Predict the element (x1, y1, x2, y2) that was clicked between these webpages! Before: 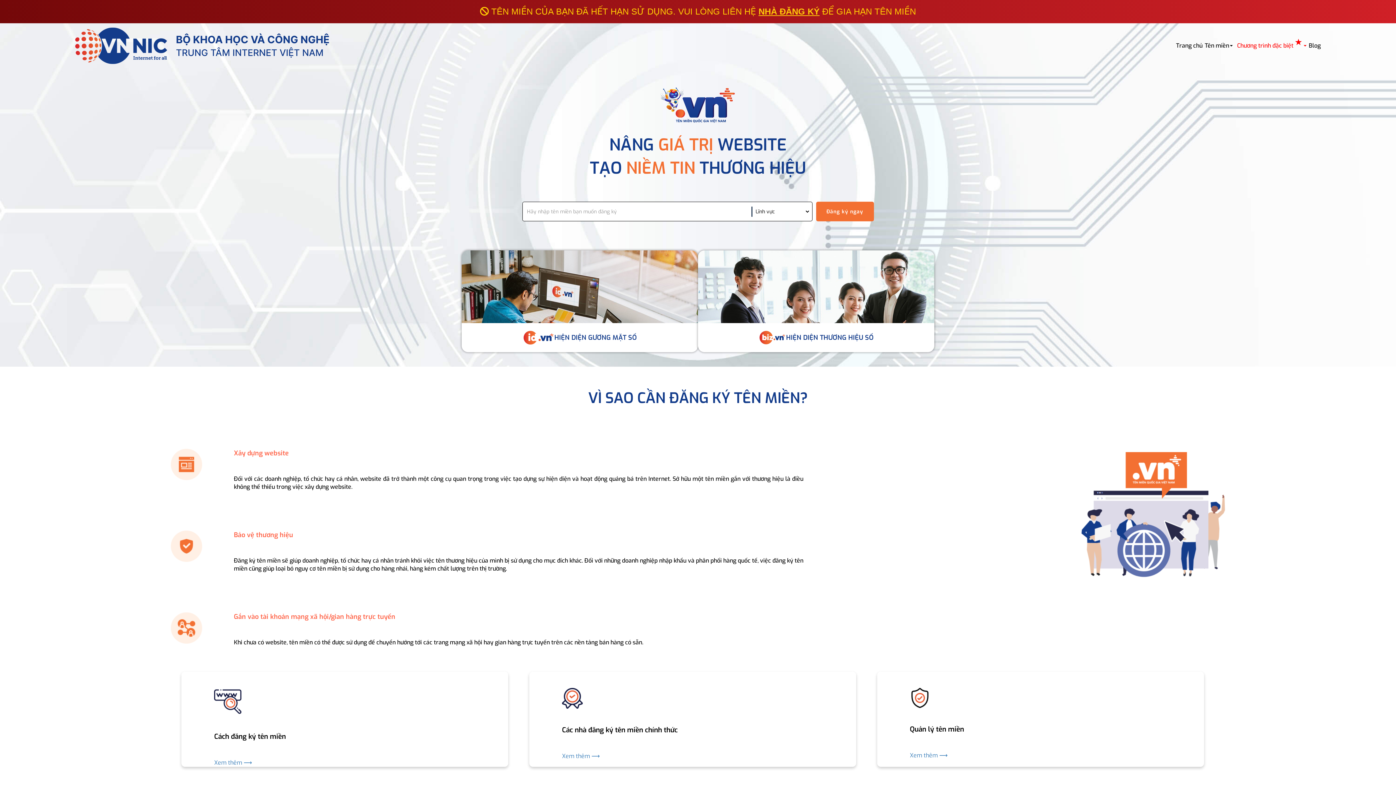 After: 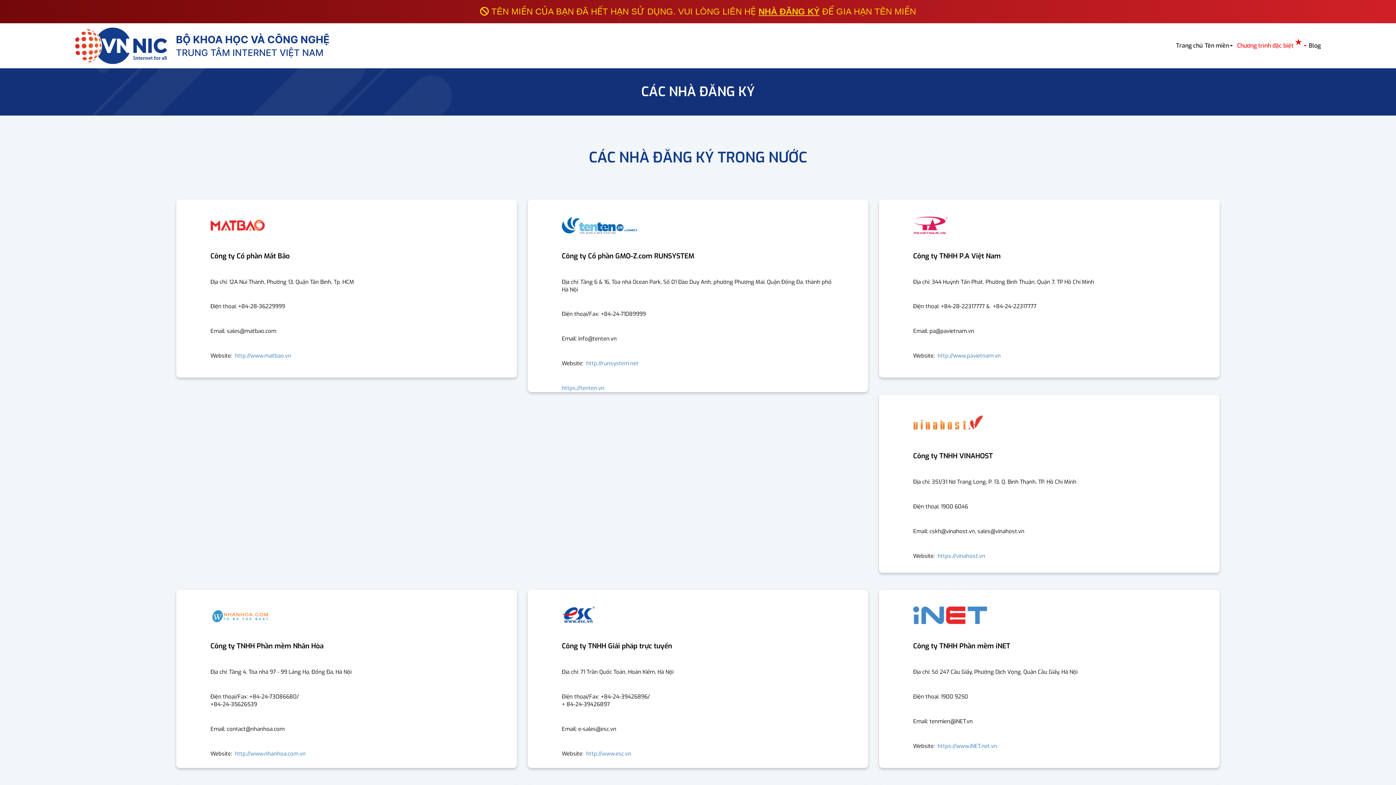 Action: label: Xem thêm ⟶ bbox: (562, 736, 823, 760)